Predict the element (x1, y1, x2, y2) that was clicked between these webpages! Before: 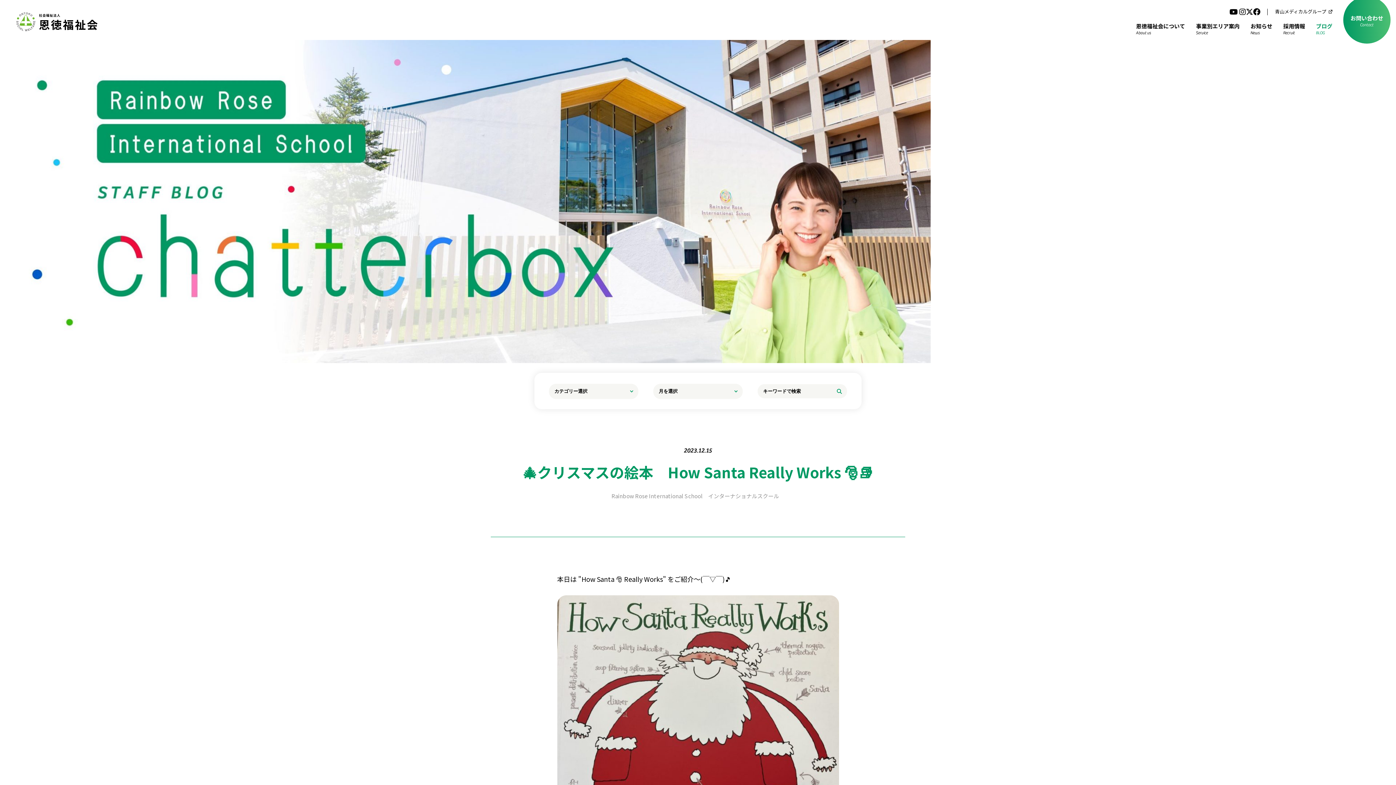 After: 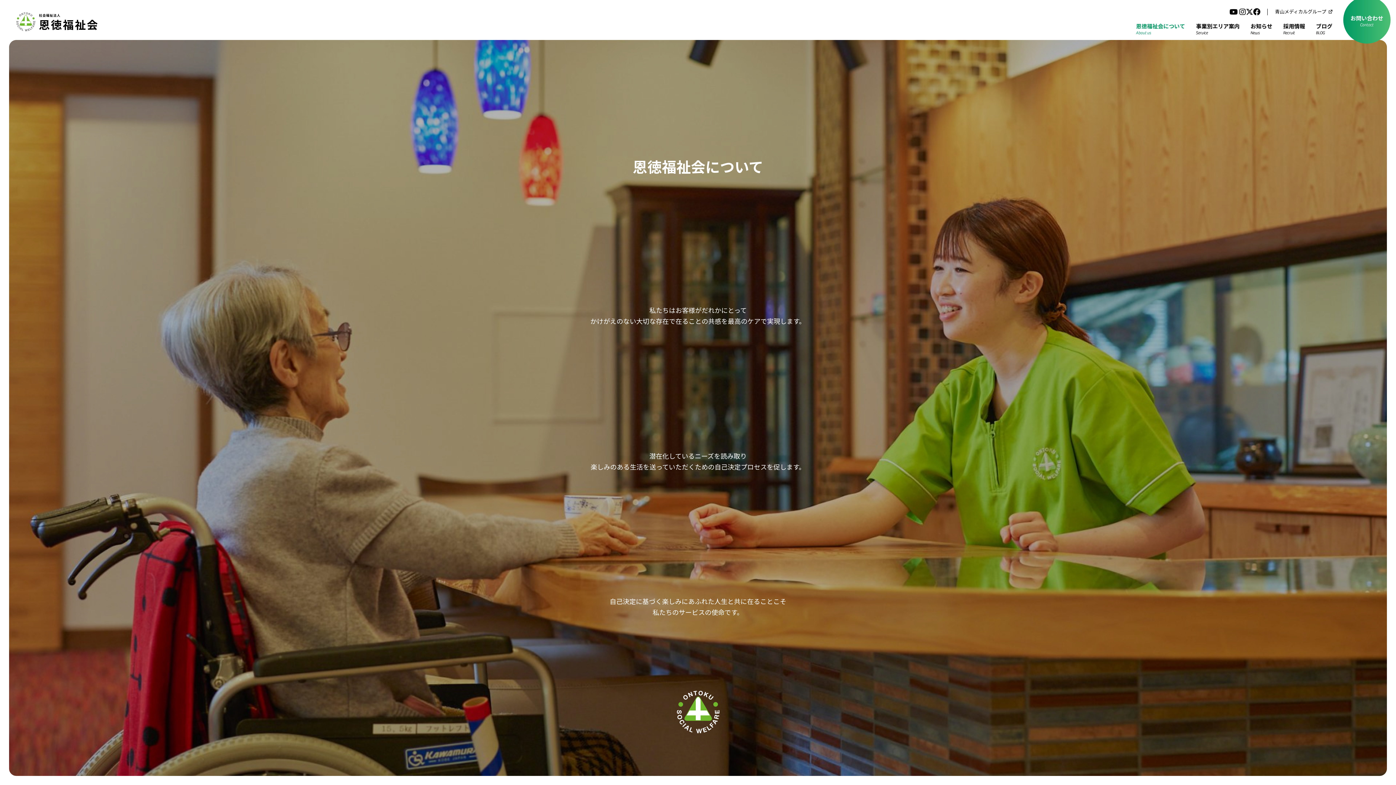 Action: bbox: (1130, 21, 1190, 38) label: 恩徳福祉会について
About us